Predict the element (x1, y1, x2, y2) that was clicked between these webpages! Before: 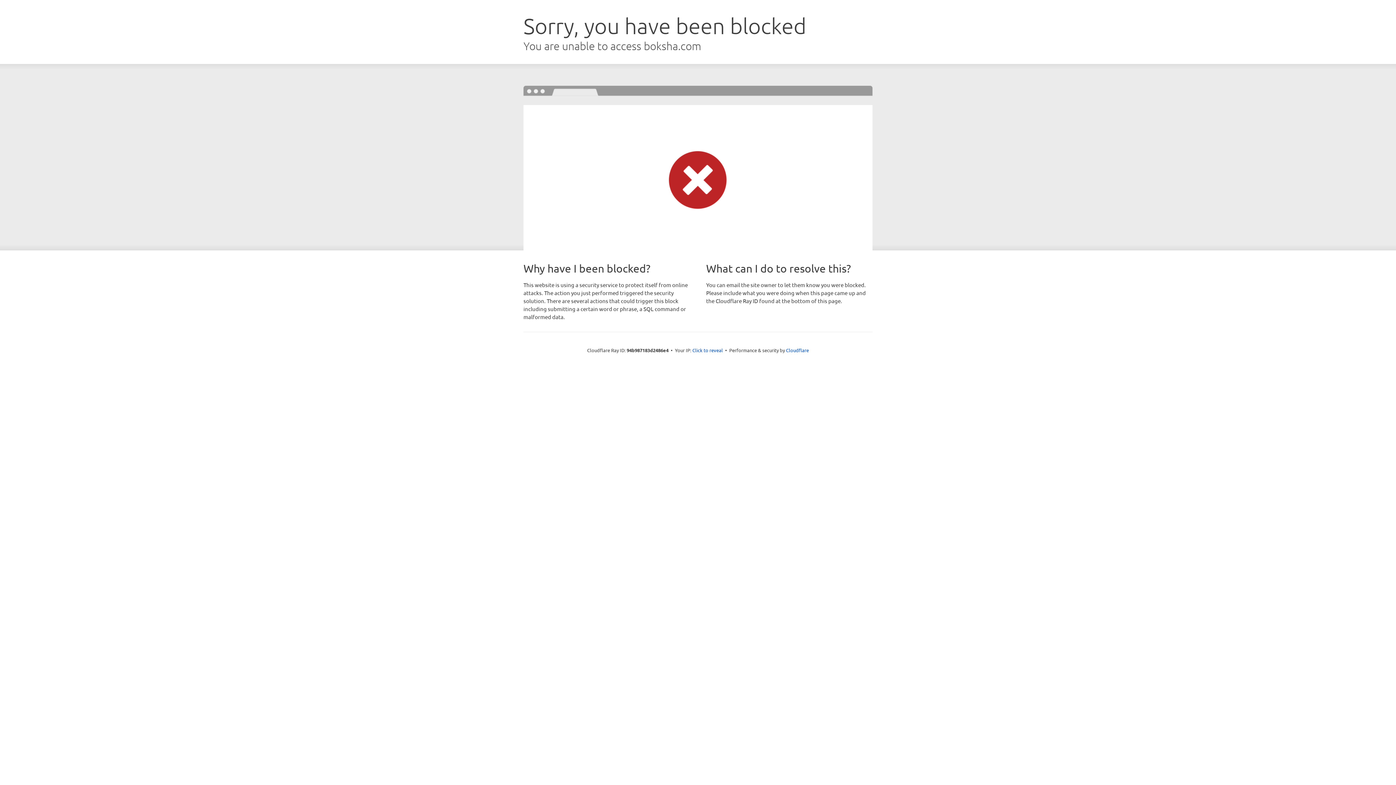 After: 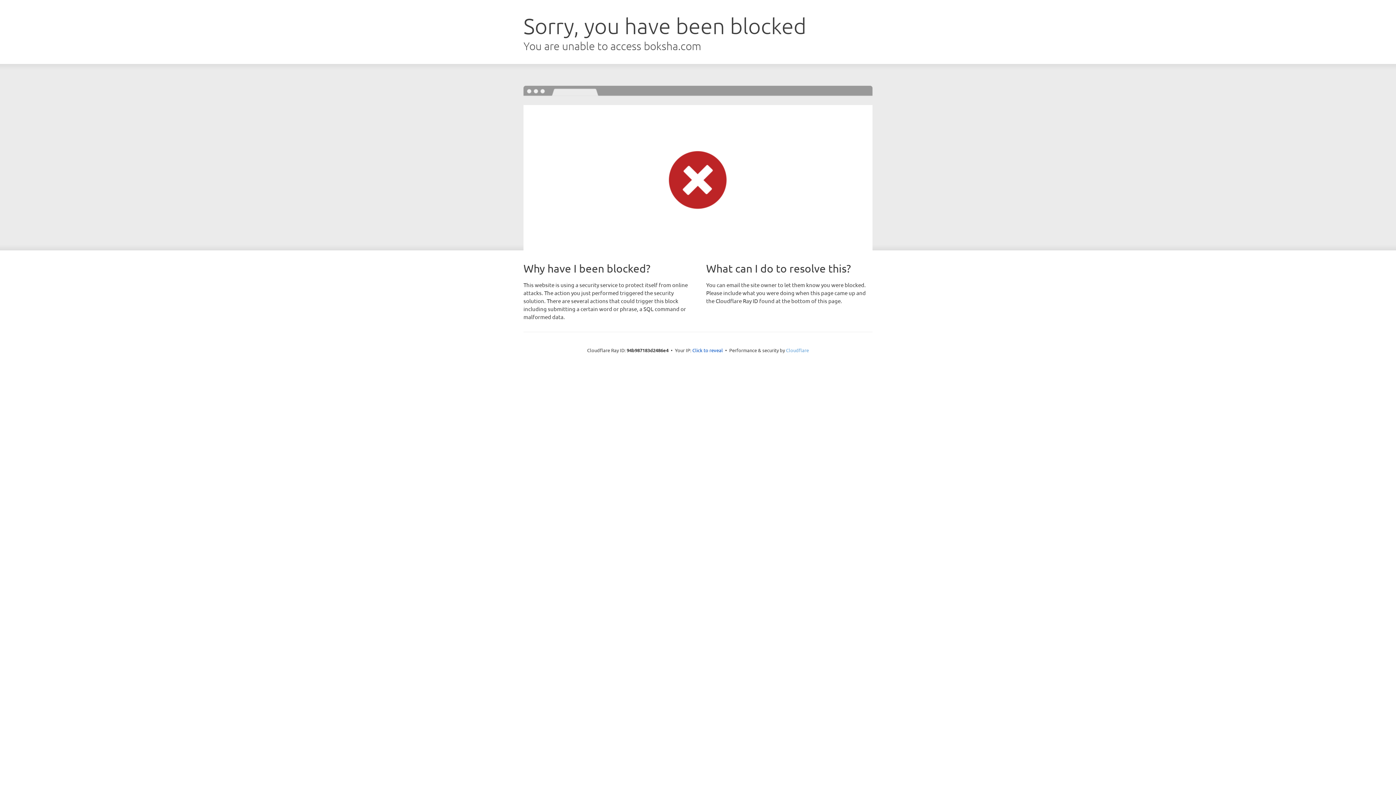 Action: label: Cloudflare bbox: (786, 347, 809, 353)